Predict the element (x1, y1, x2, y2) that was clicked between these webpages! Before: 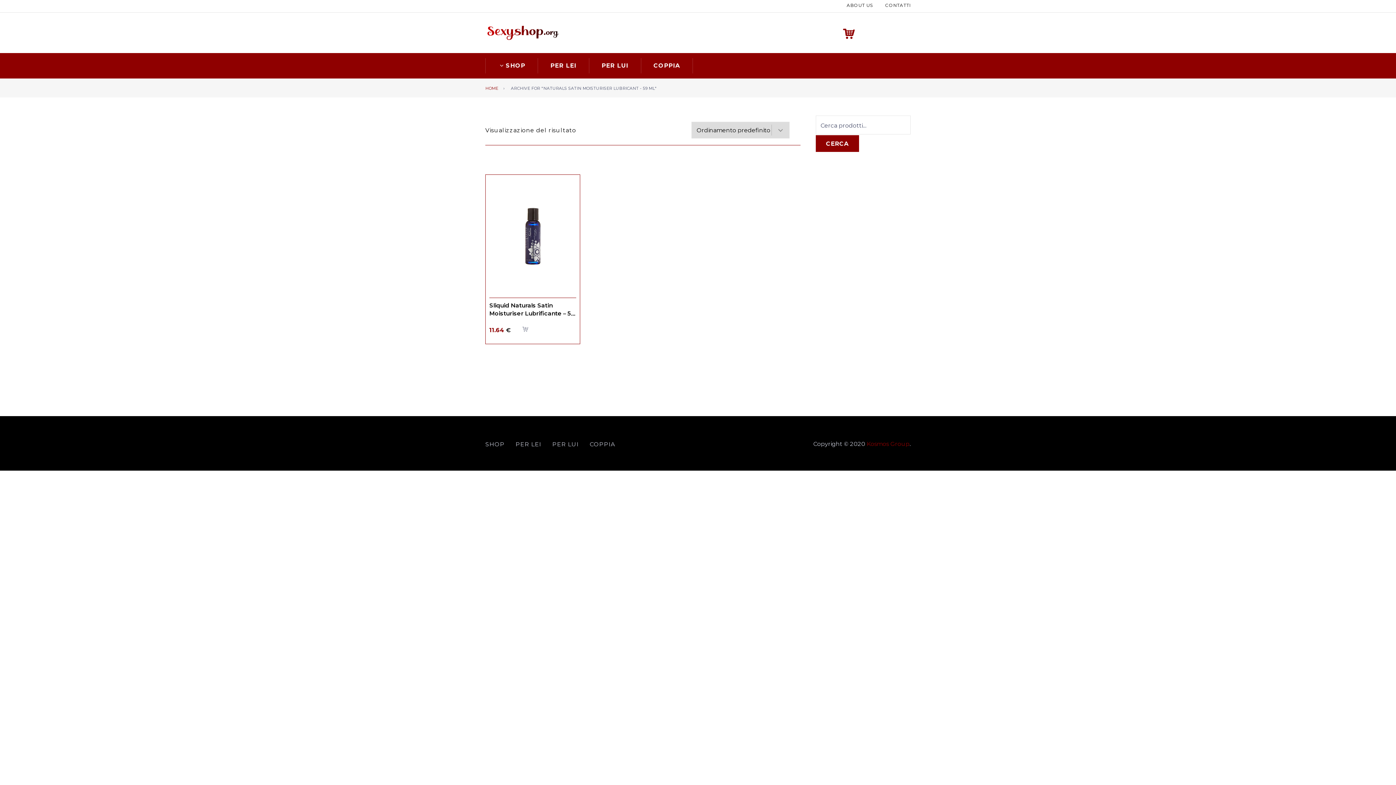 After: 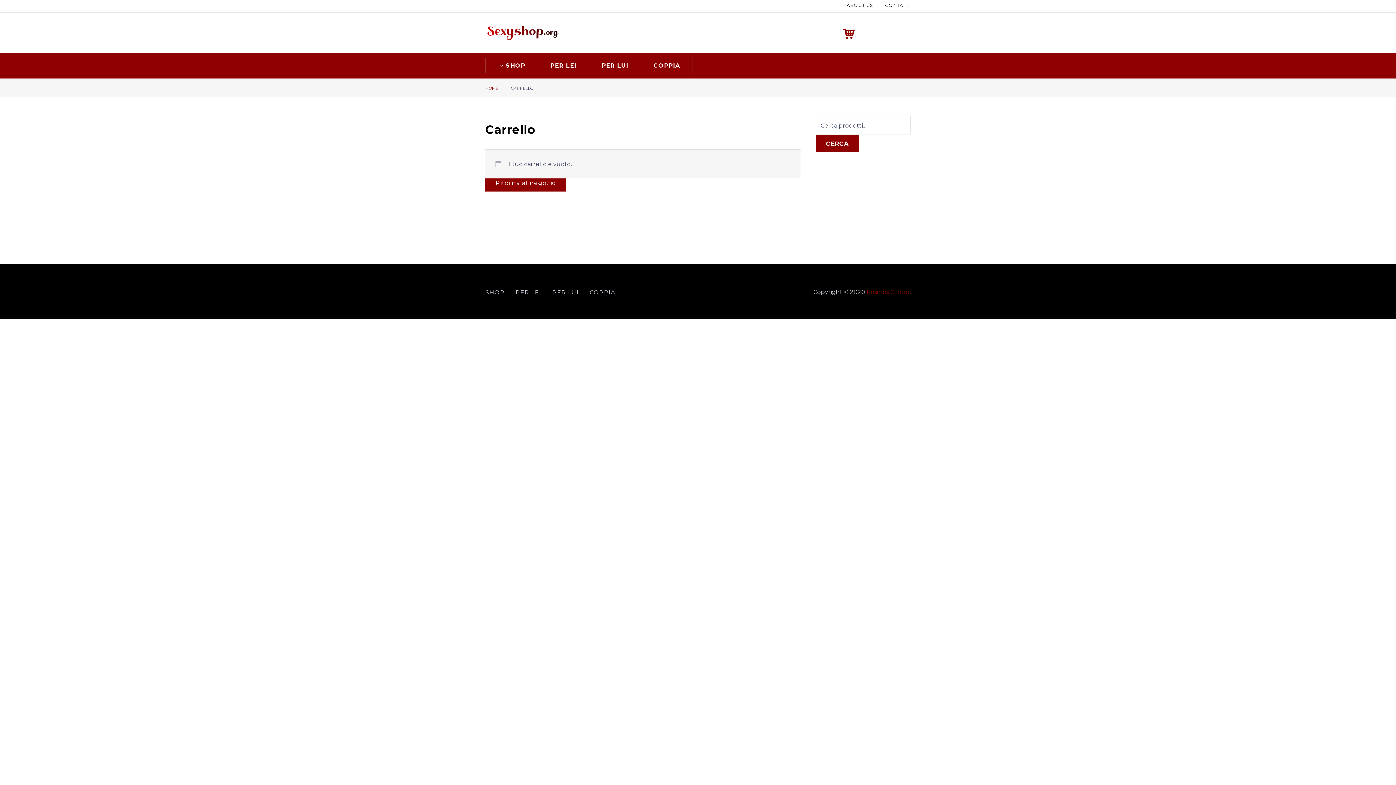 Action: bbox: (824, 27, 854, 52)